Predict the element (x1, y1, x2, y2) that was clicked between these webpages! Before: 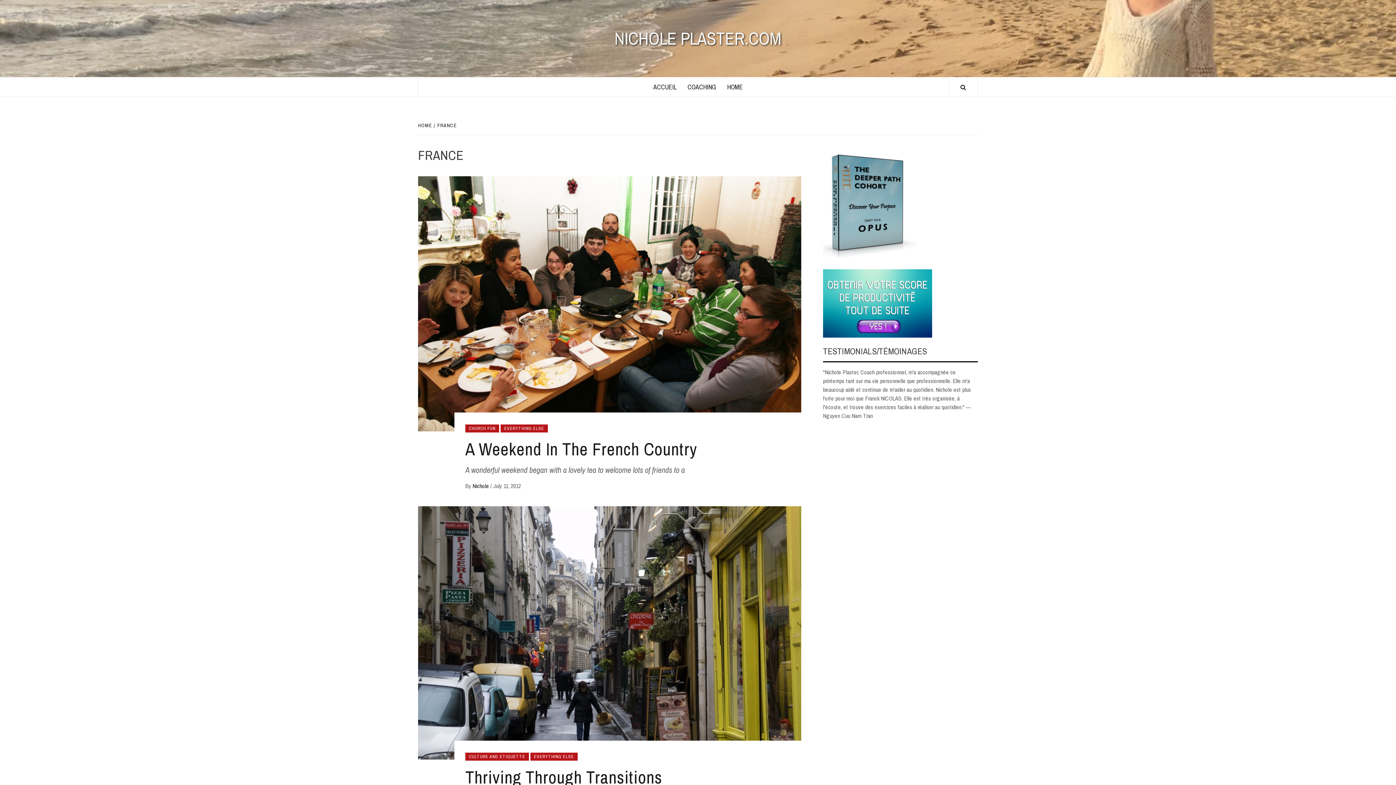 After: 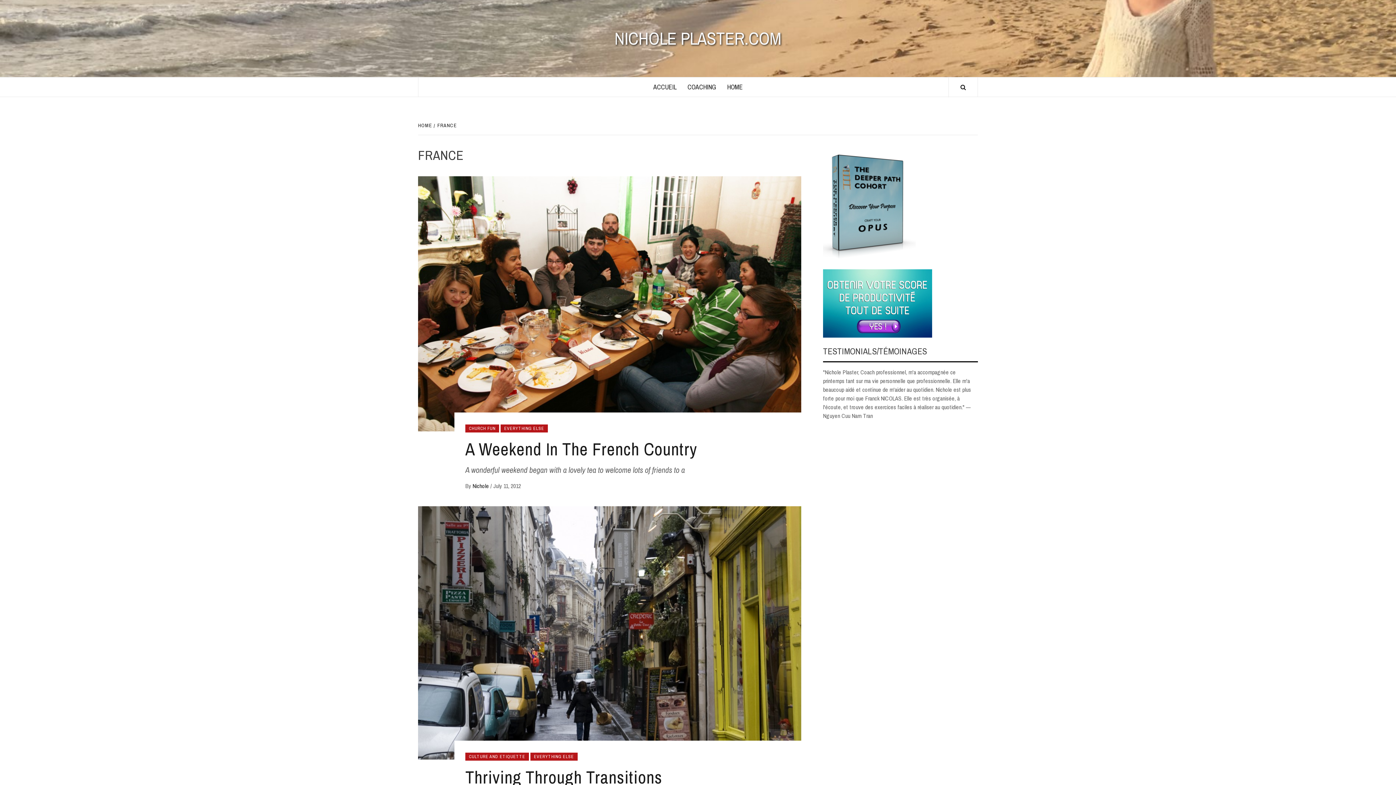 Action: label: FRANCE bbox: (433, 122, 458, 128)